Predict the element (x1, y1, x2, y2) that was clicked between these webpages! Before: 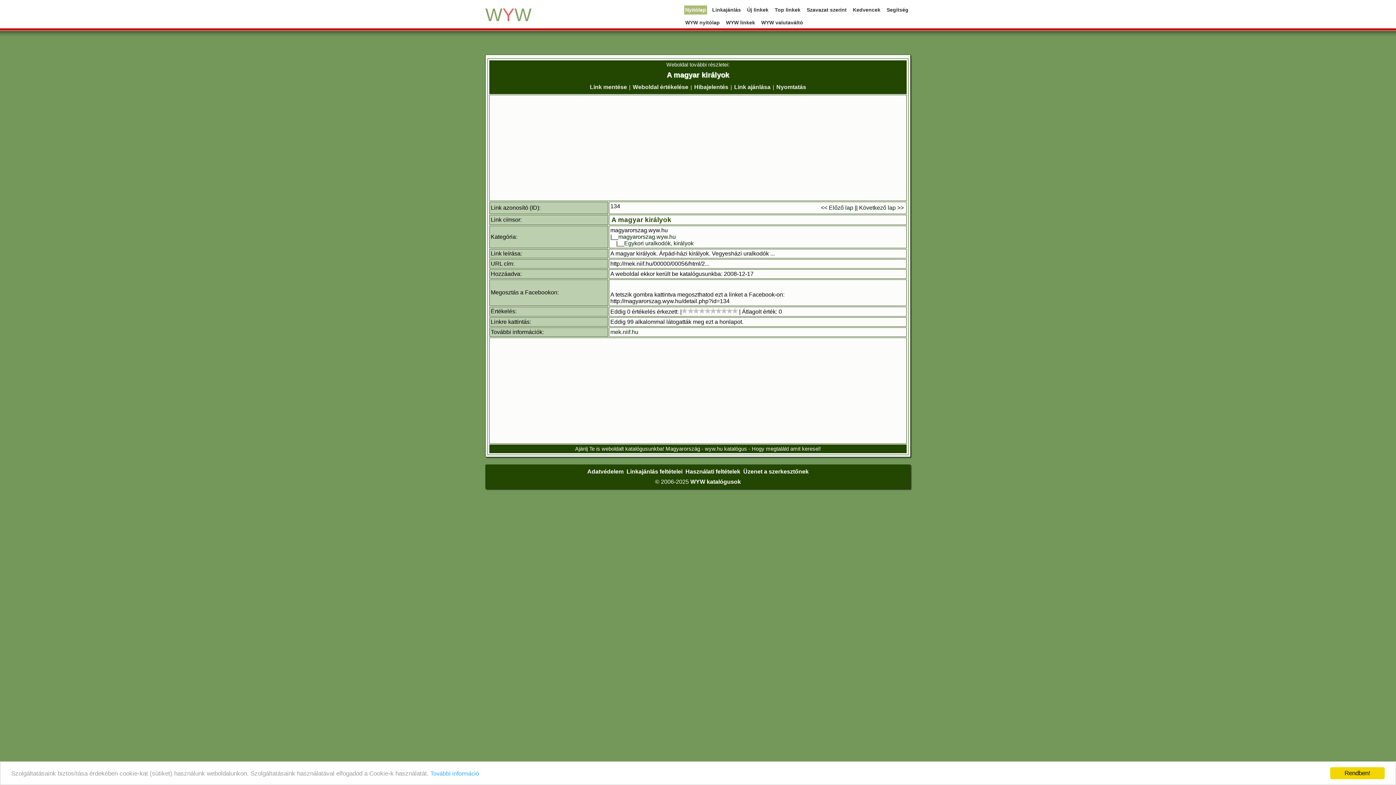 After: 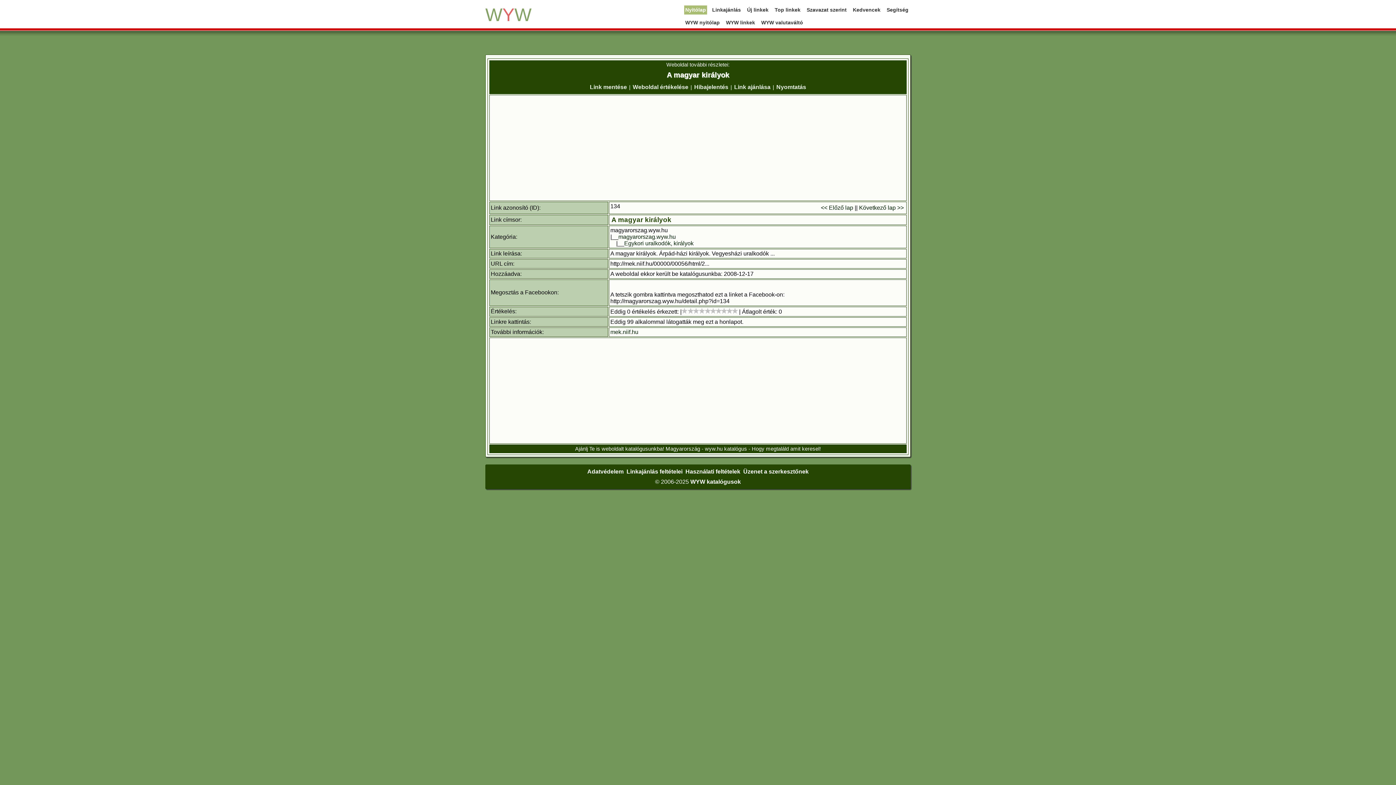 Action: label: Rendben! bbox: (1330, 767, 1385, 779)